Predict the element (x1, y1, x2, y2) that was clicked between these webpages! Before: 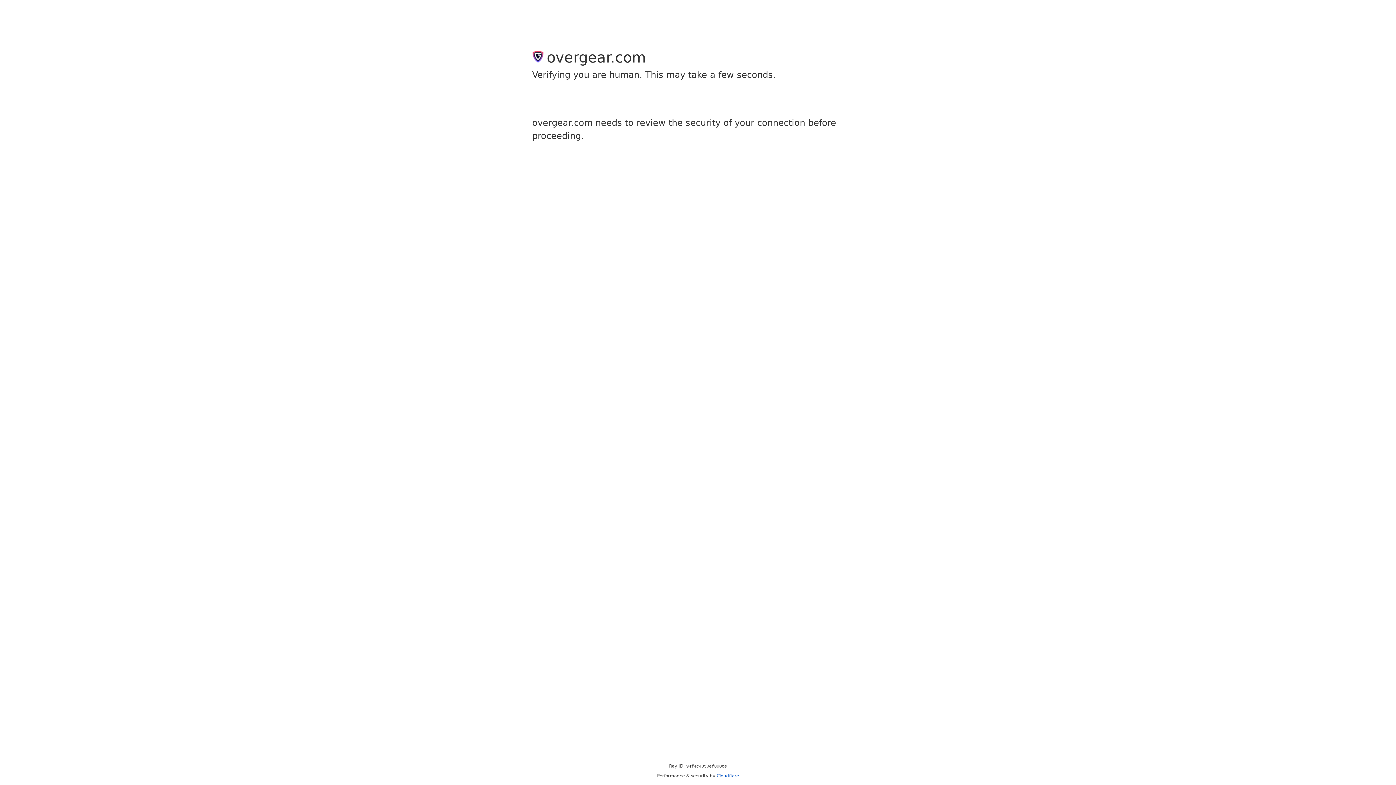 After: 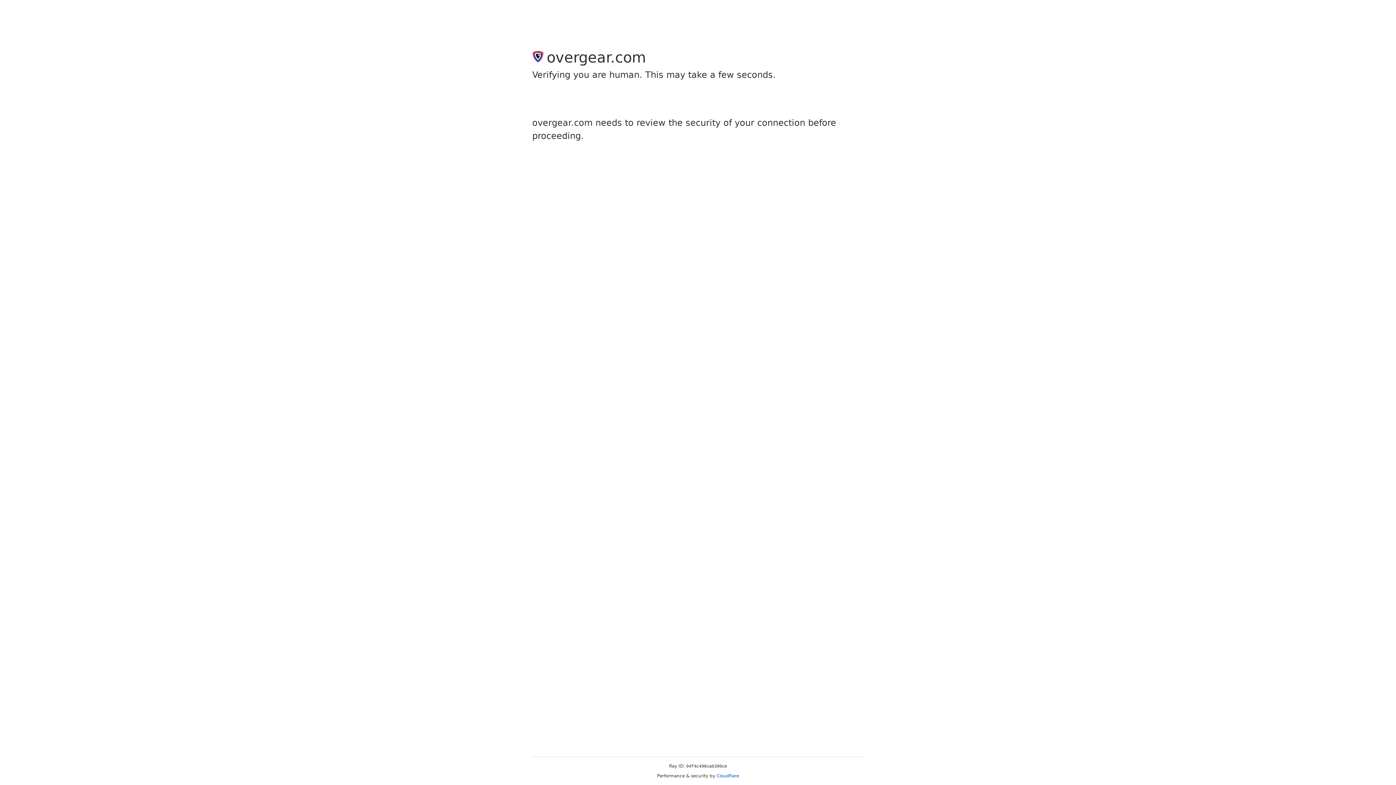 Action: label: Cloudflare bbox: (716, 773, 739, 778)